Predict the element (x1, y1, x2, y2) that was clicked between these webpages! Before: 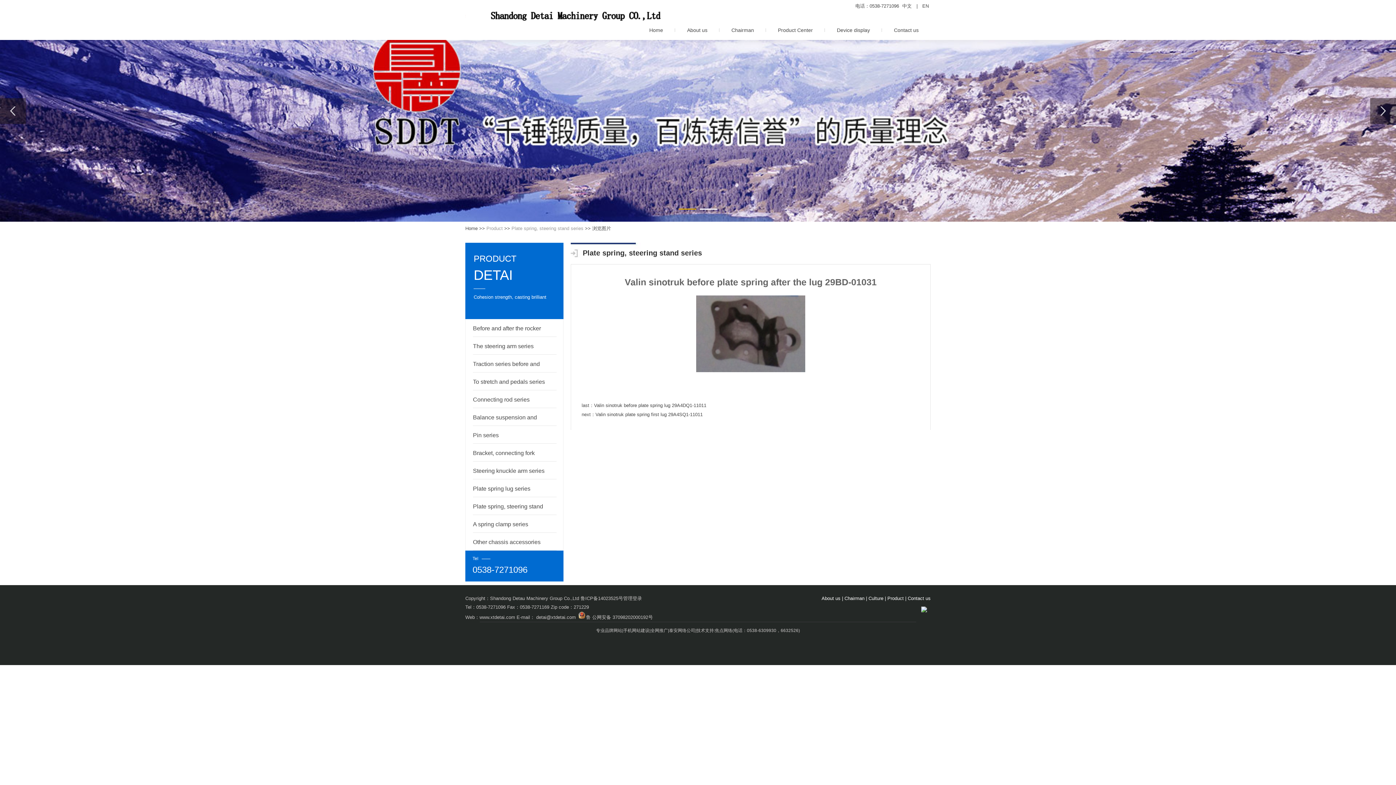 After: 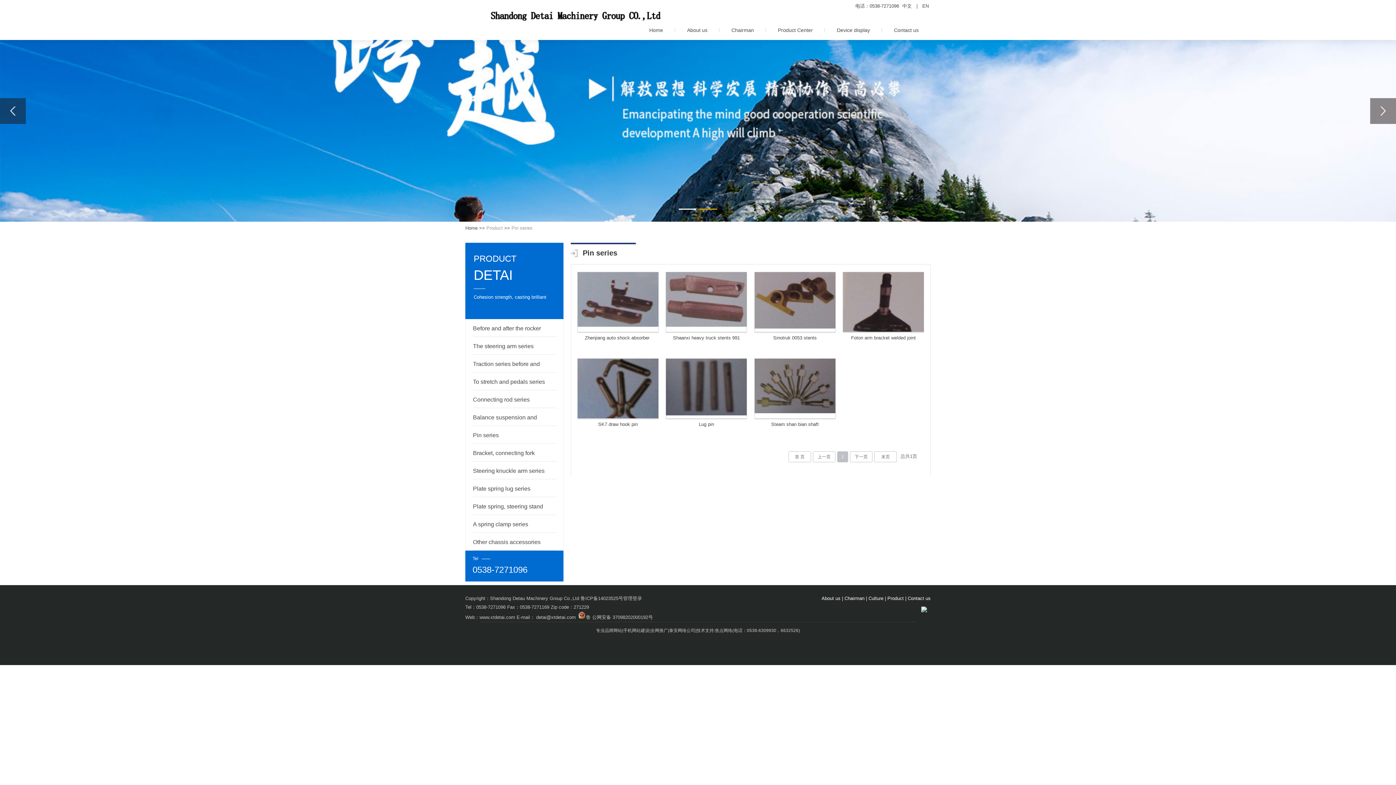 Action: bbox: (473, 426, 549, 444) label: Pin series